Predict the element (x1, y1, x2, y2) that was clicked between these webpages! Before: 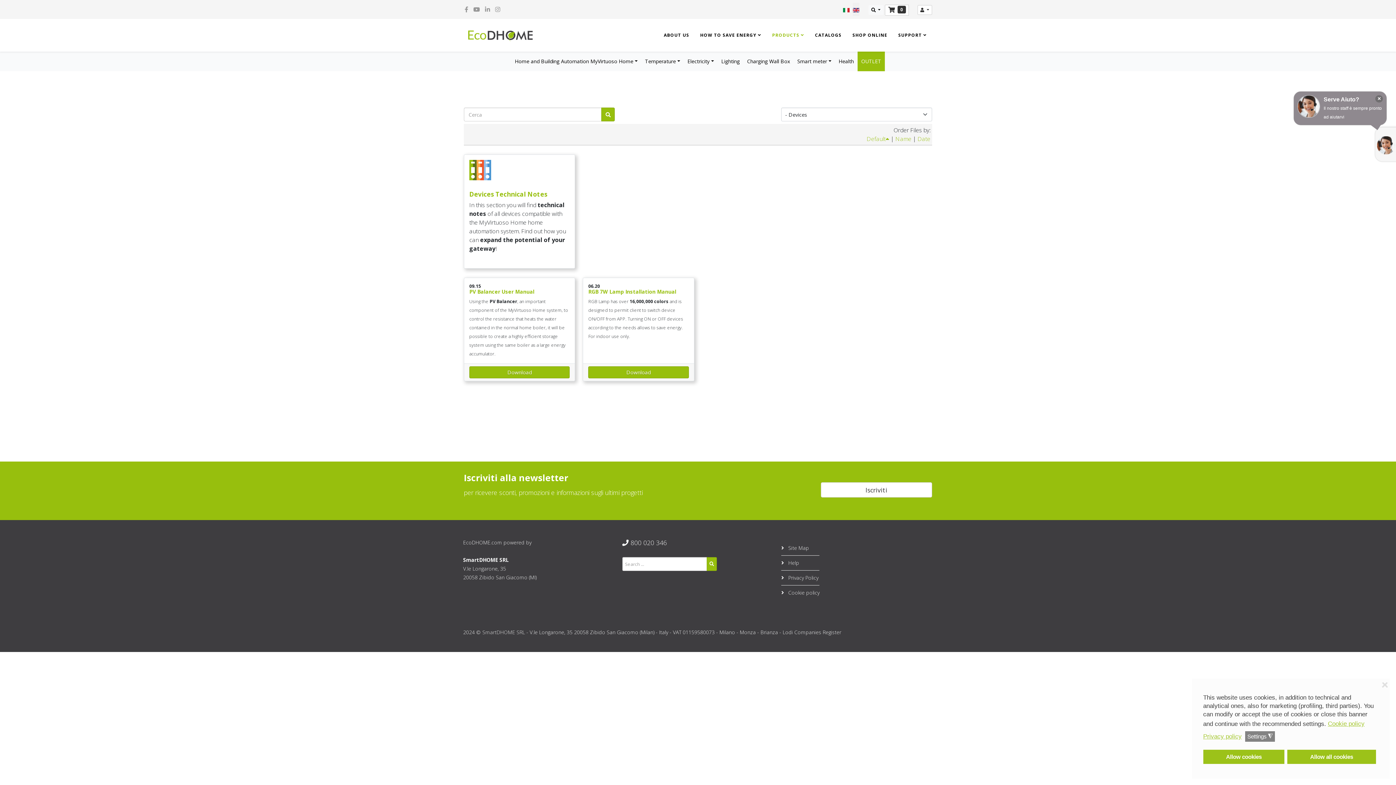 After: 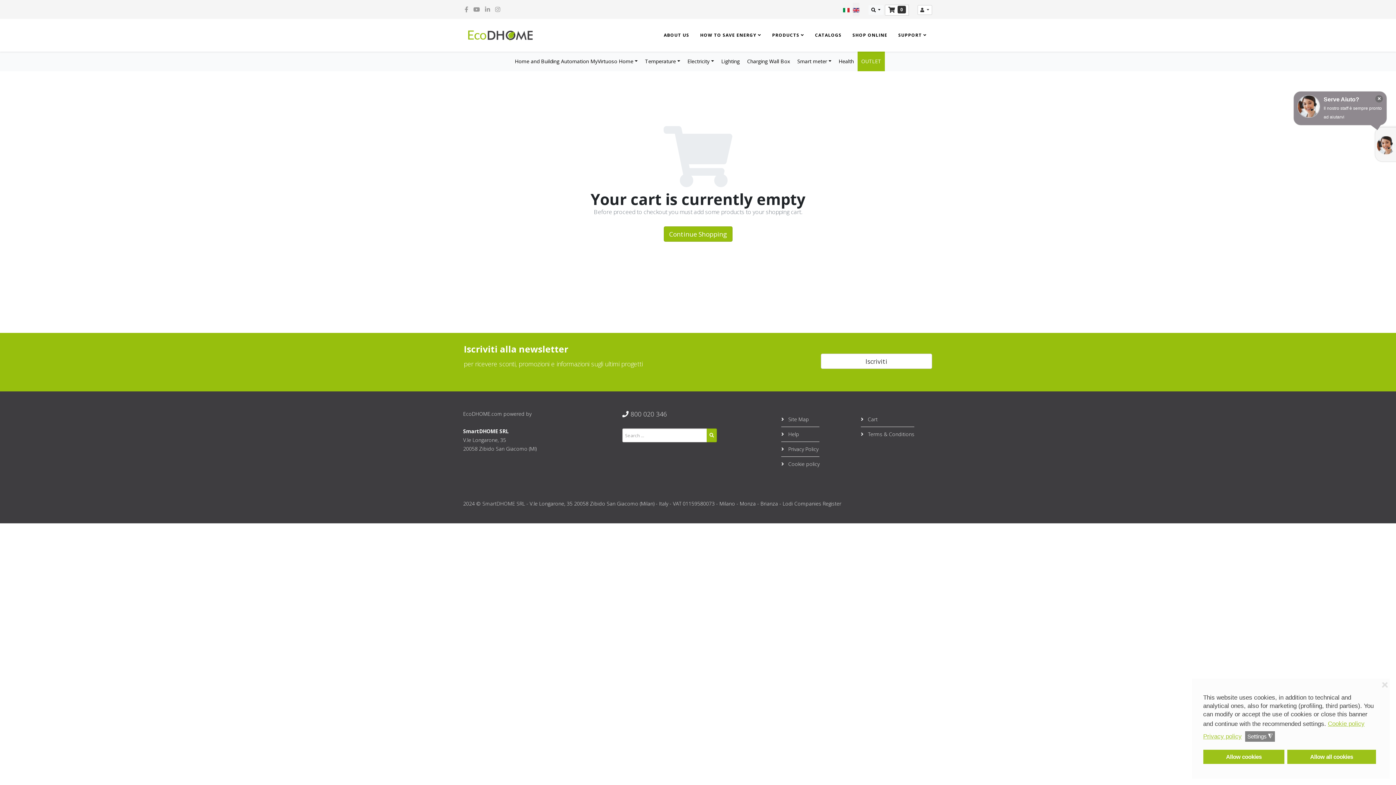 Action: label:   0 bbox: (885, 4, 908, 15)